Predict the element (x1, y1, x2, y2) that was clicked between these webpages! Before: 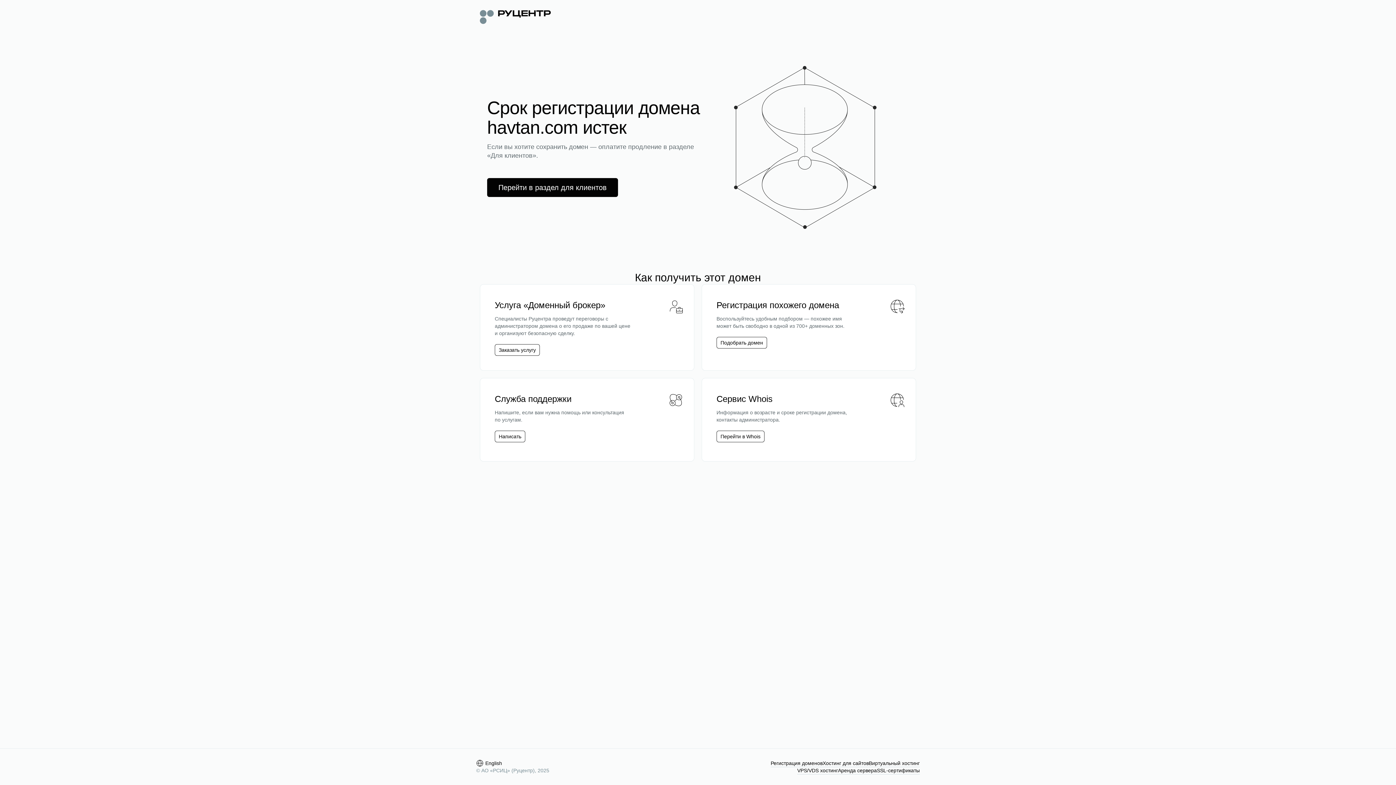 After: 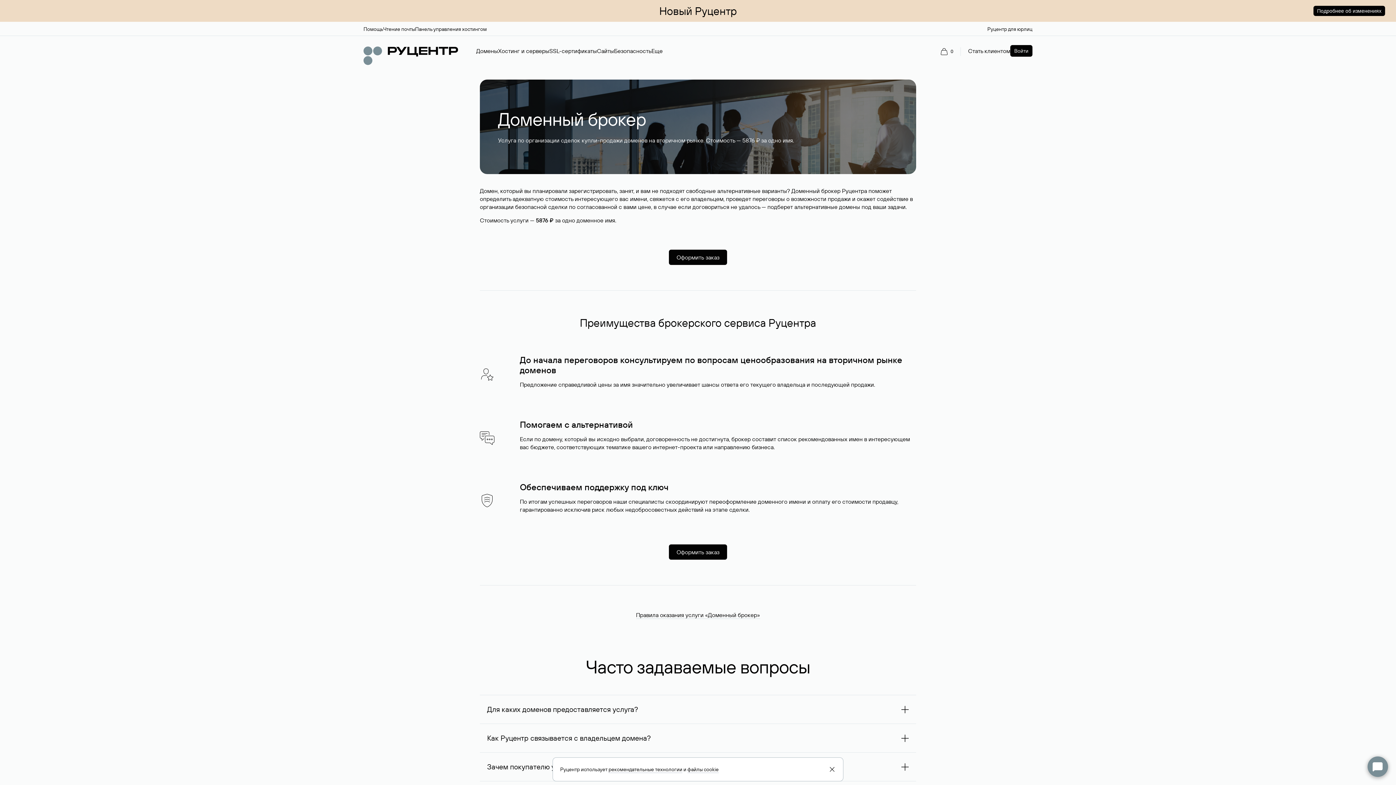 Action: bbox: (494, 344, 540, 356) label: Заказать услугу